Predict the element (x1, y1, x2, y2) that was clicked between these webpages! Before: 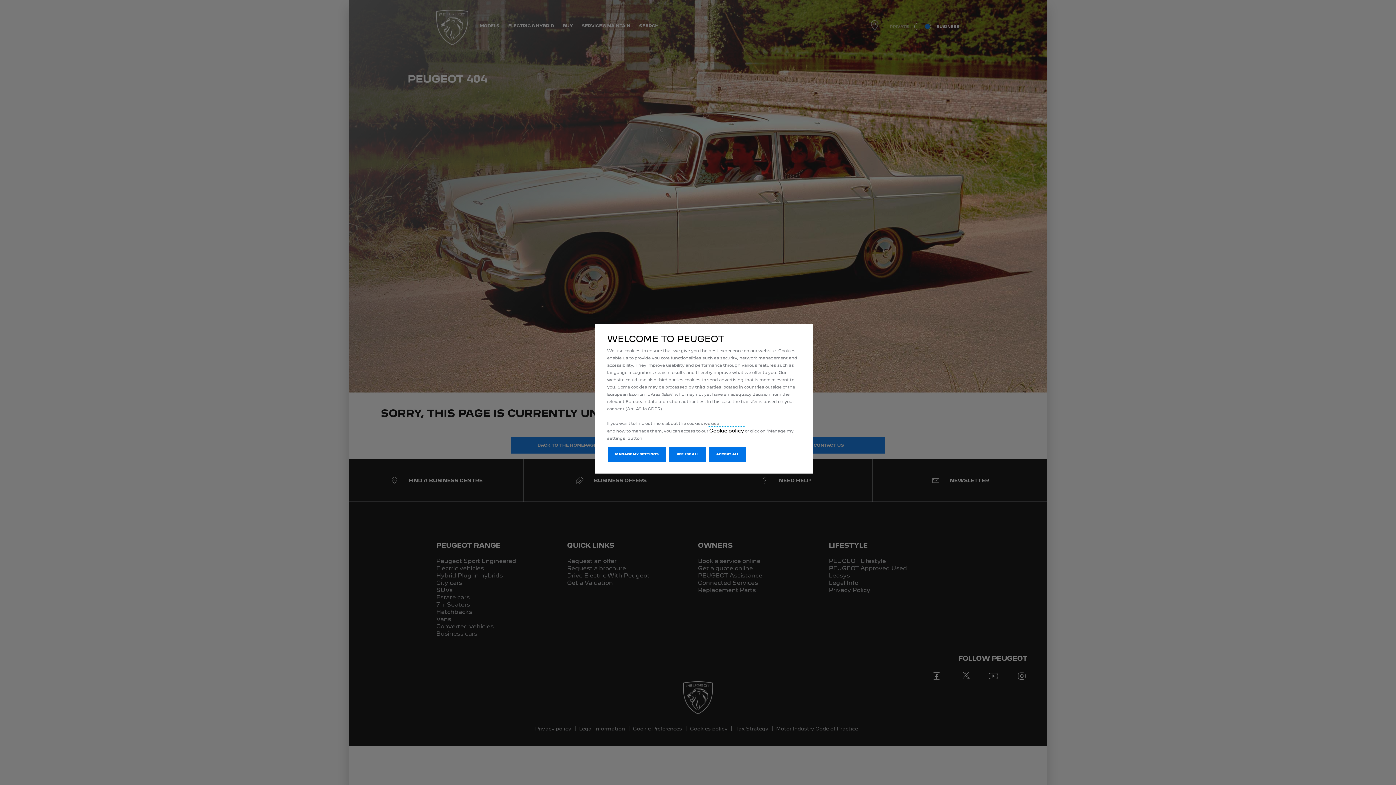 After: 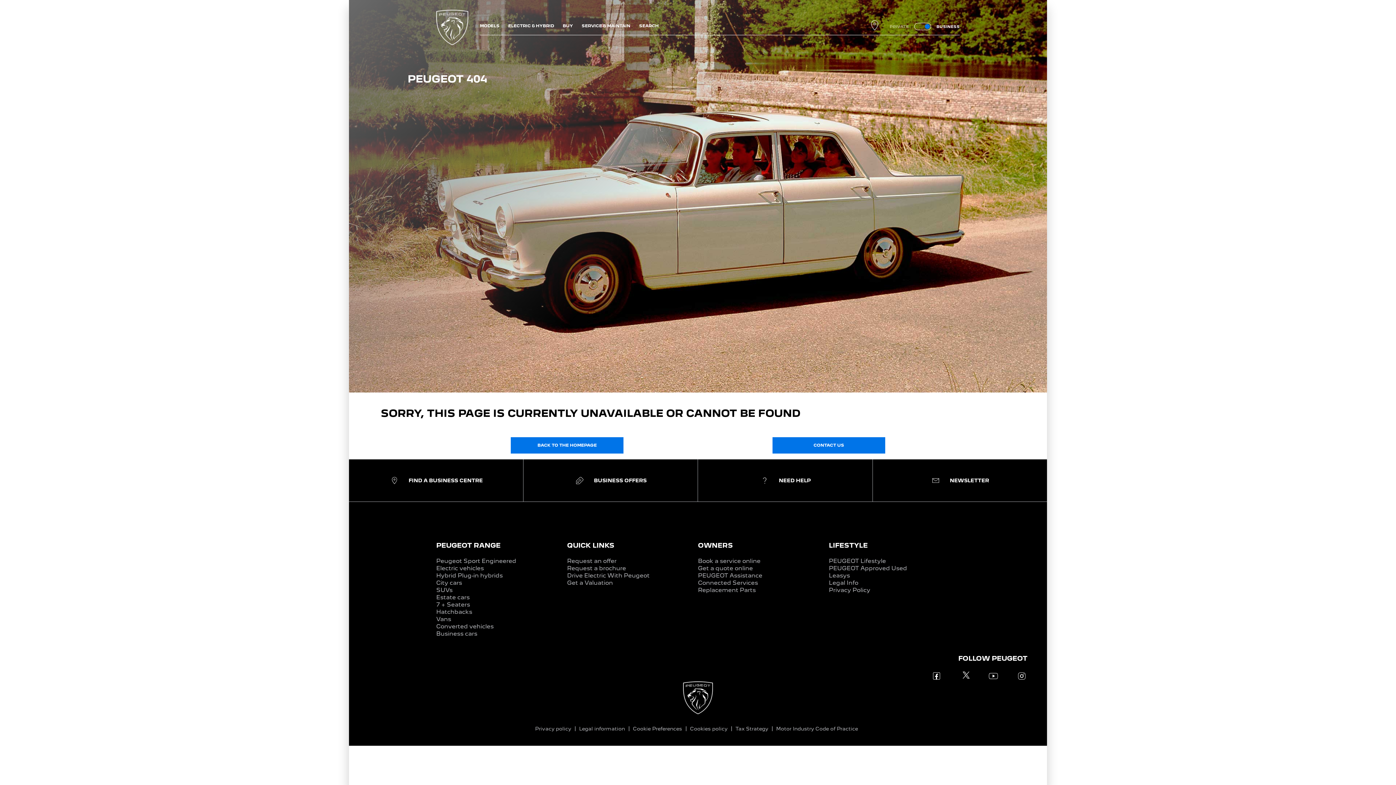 Action: label: ACCEPT ALL bbox: (709, 446, 746, 462)